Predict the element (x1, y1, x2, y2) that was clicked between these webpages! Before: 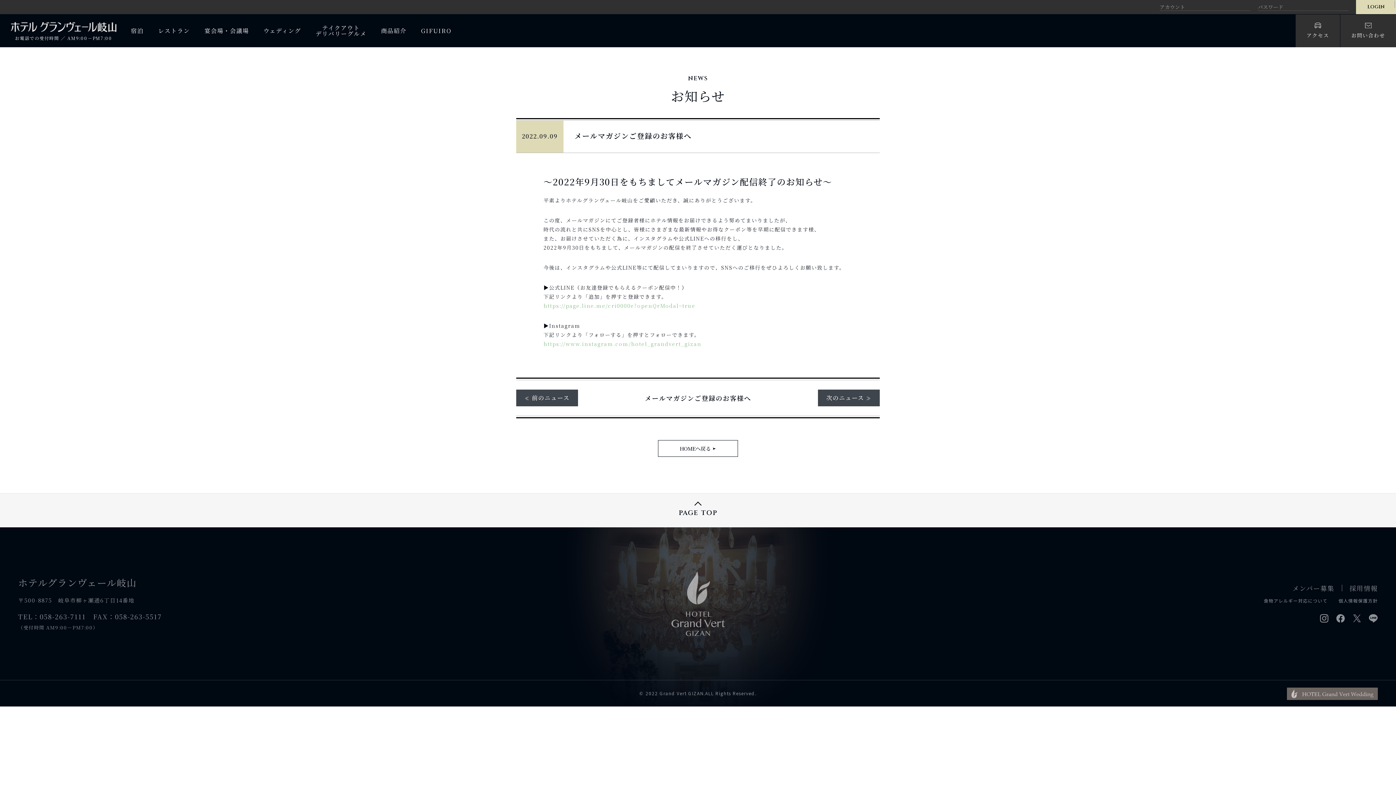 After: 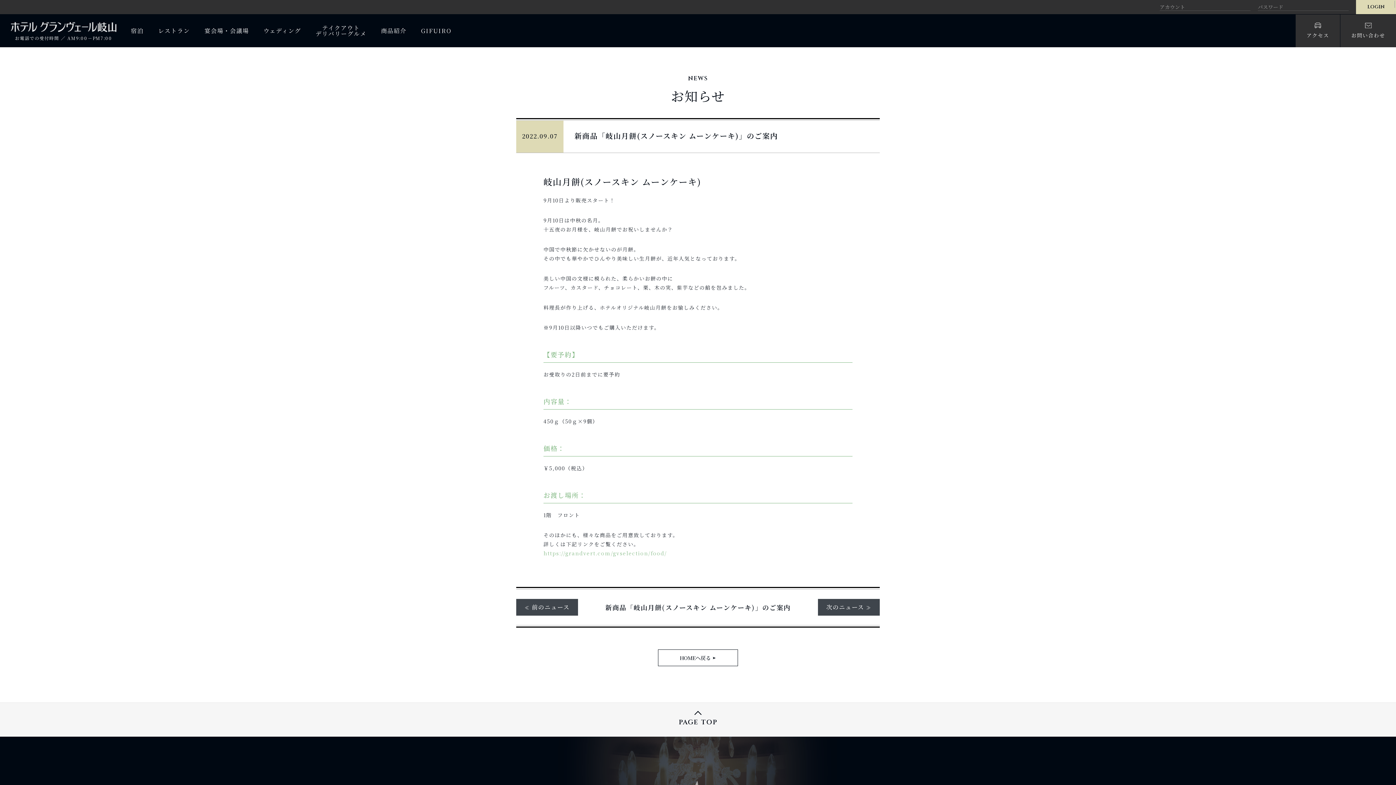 Action: bbox: (516, 389, 578, 406) label: ≪ 前のニュース